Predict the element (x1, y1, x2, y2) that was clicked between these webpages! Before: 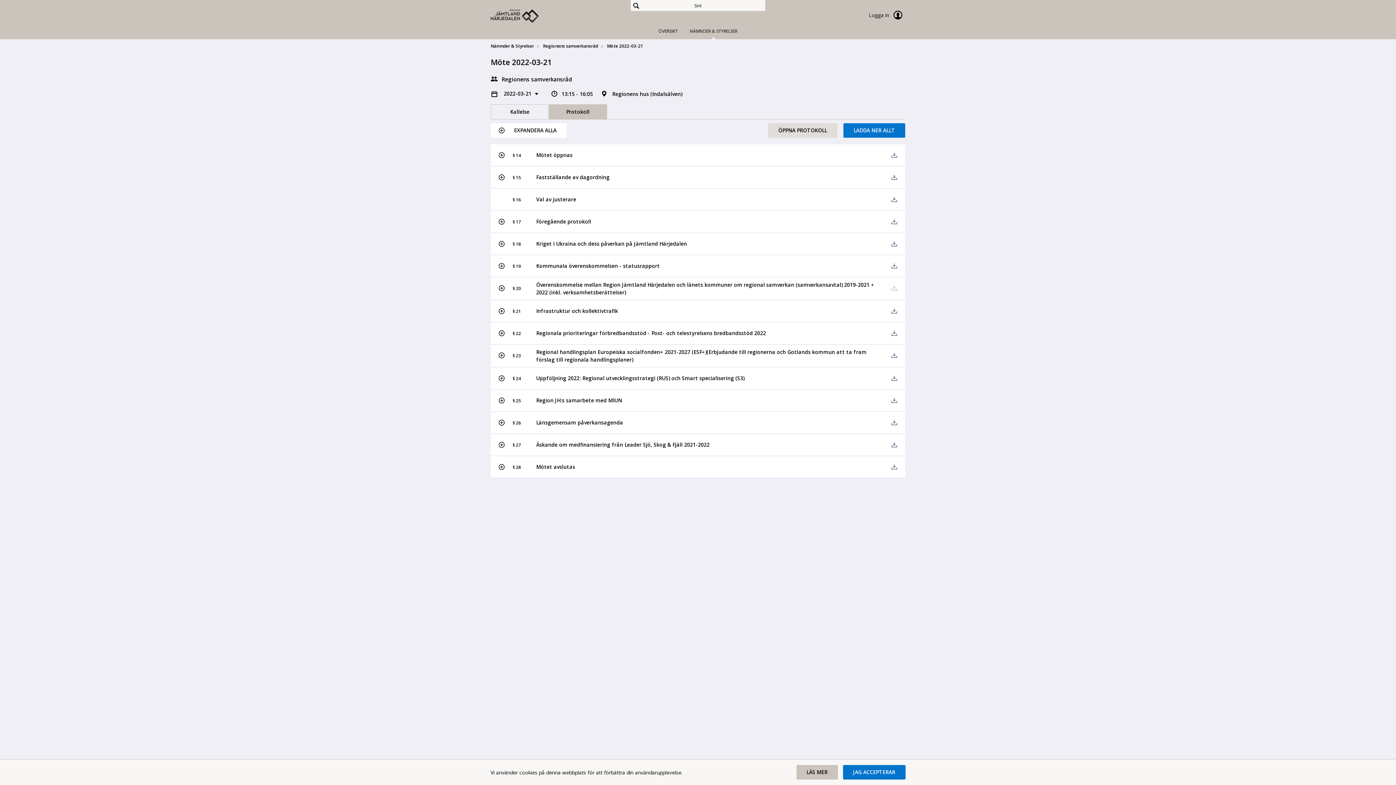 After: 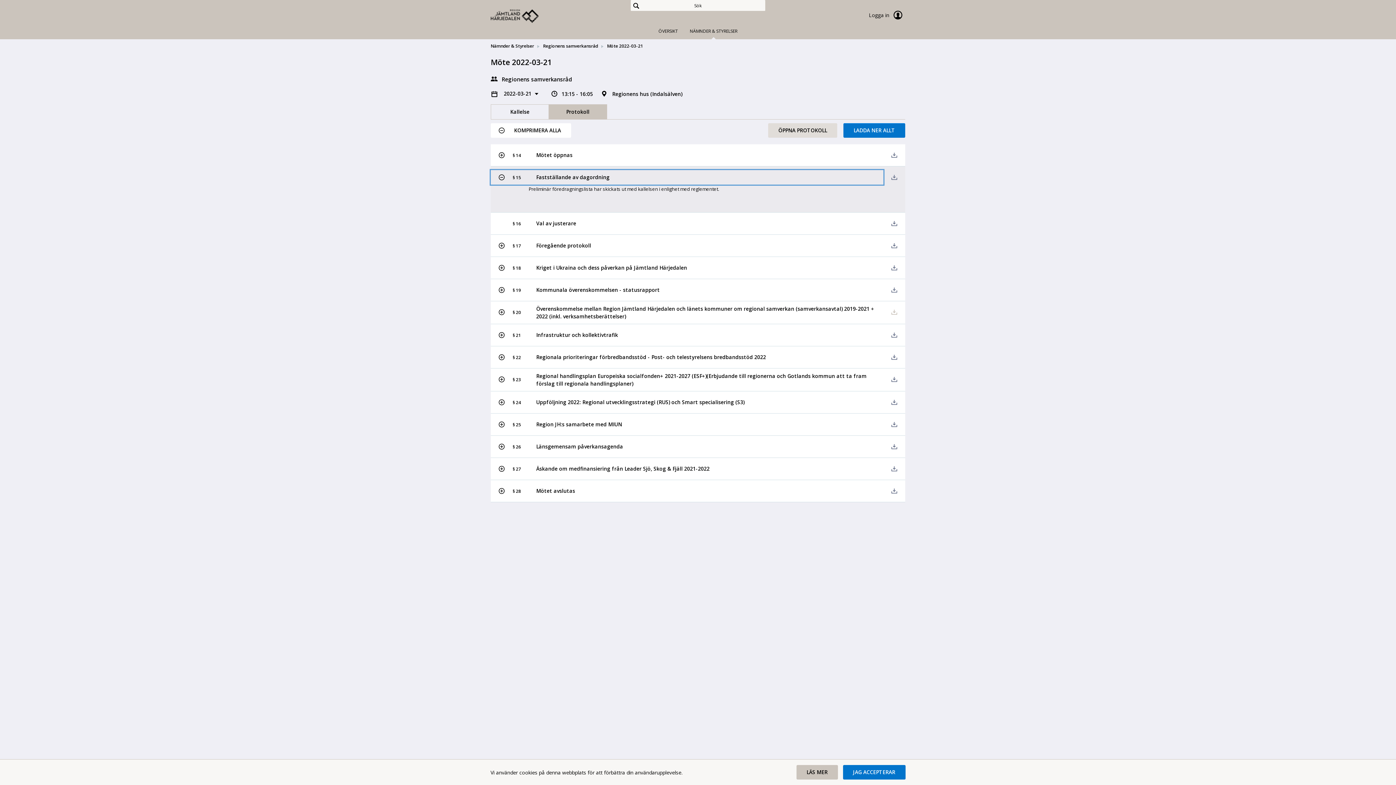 Action: label: 	§ 15	

Fastställande av dagordning bbox: (490, 170, 883, 184)